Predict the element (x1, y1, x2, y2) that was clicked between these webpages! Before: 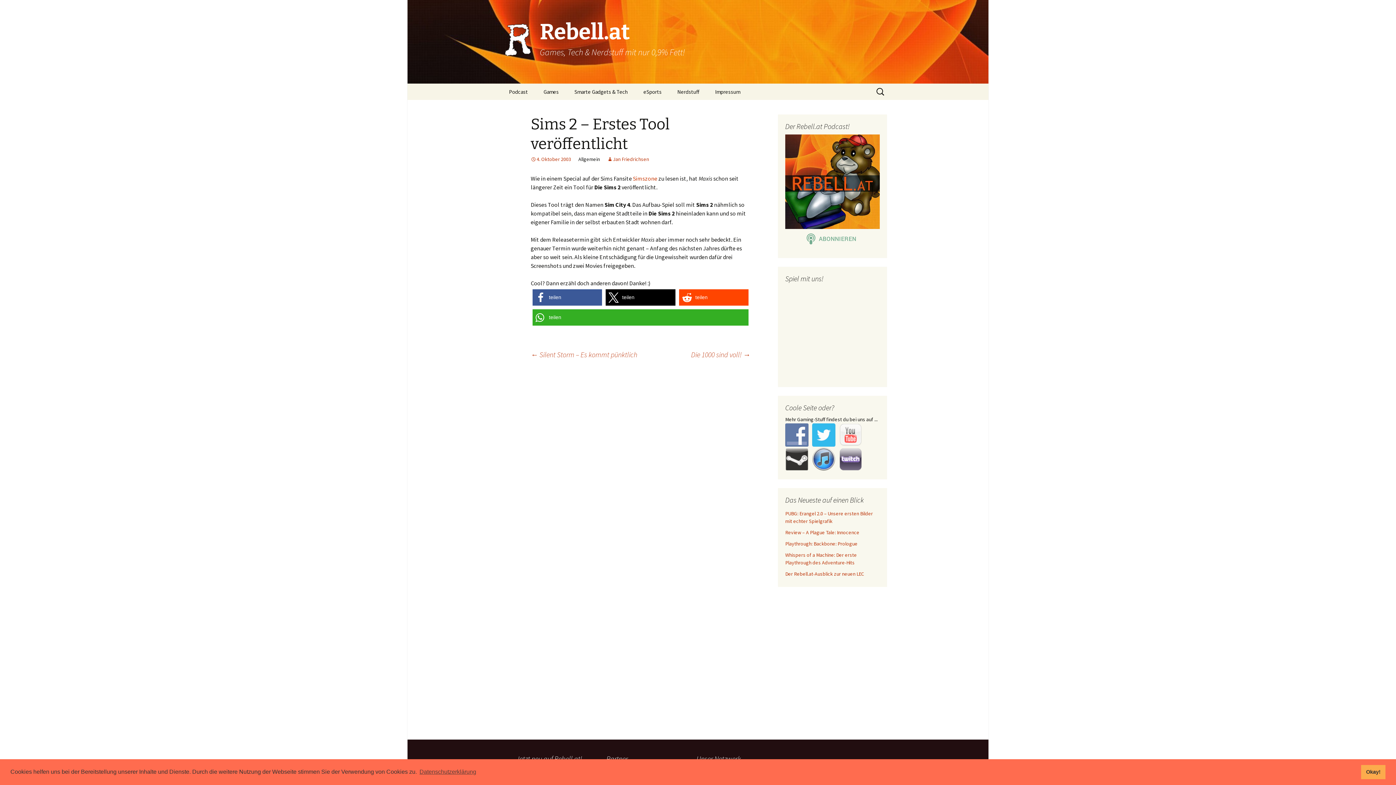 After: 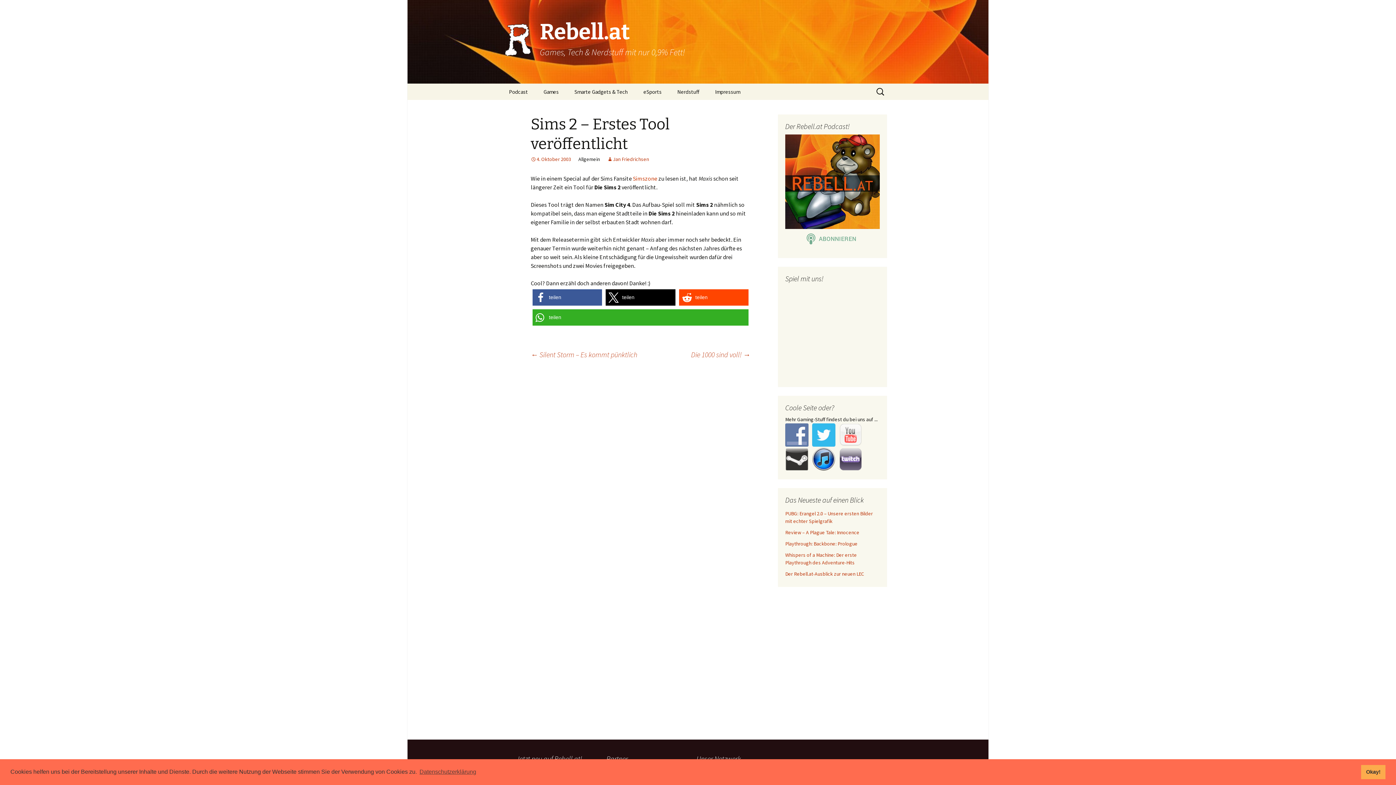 Action: bbox: (812, 456, 839, 462)